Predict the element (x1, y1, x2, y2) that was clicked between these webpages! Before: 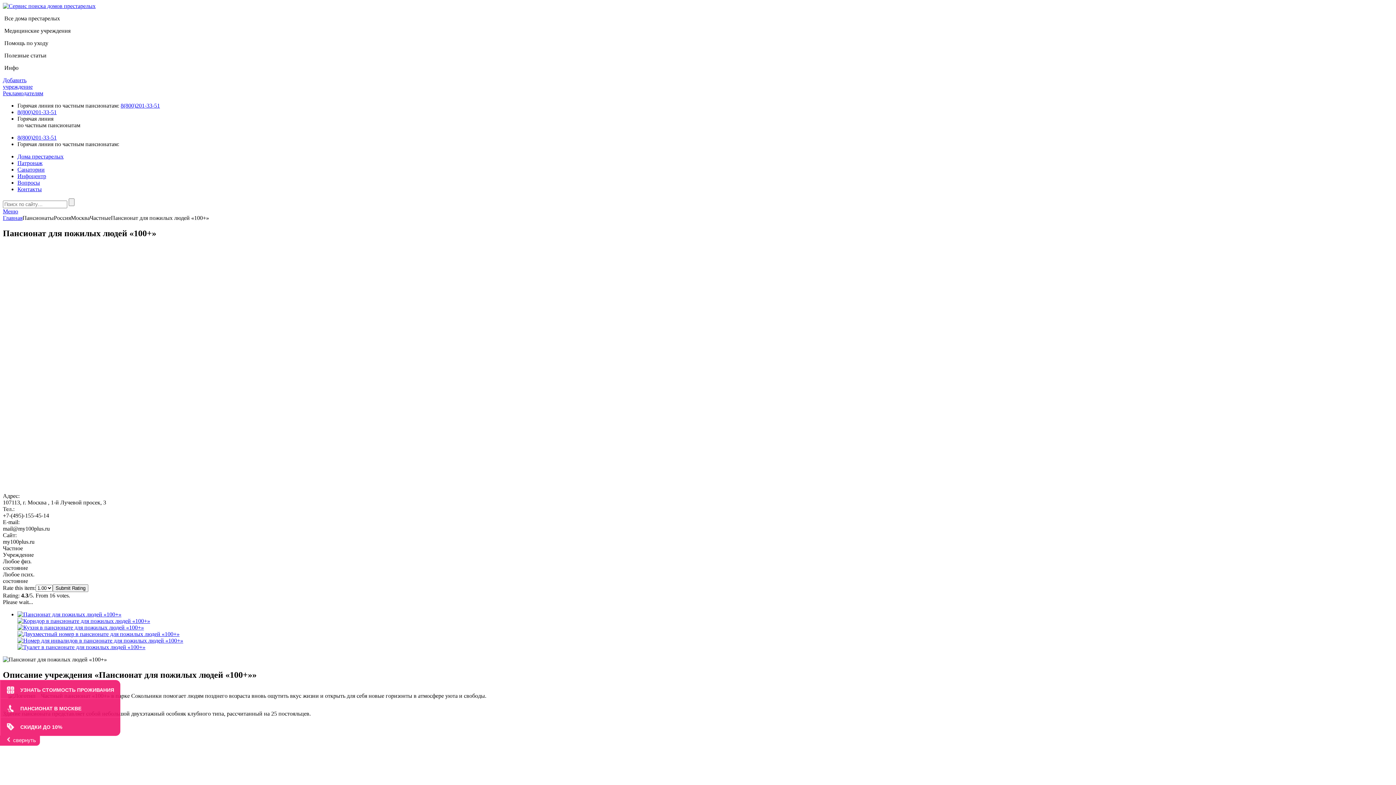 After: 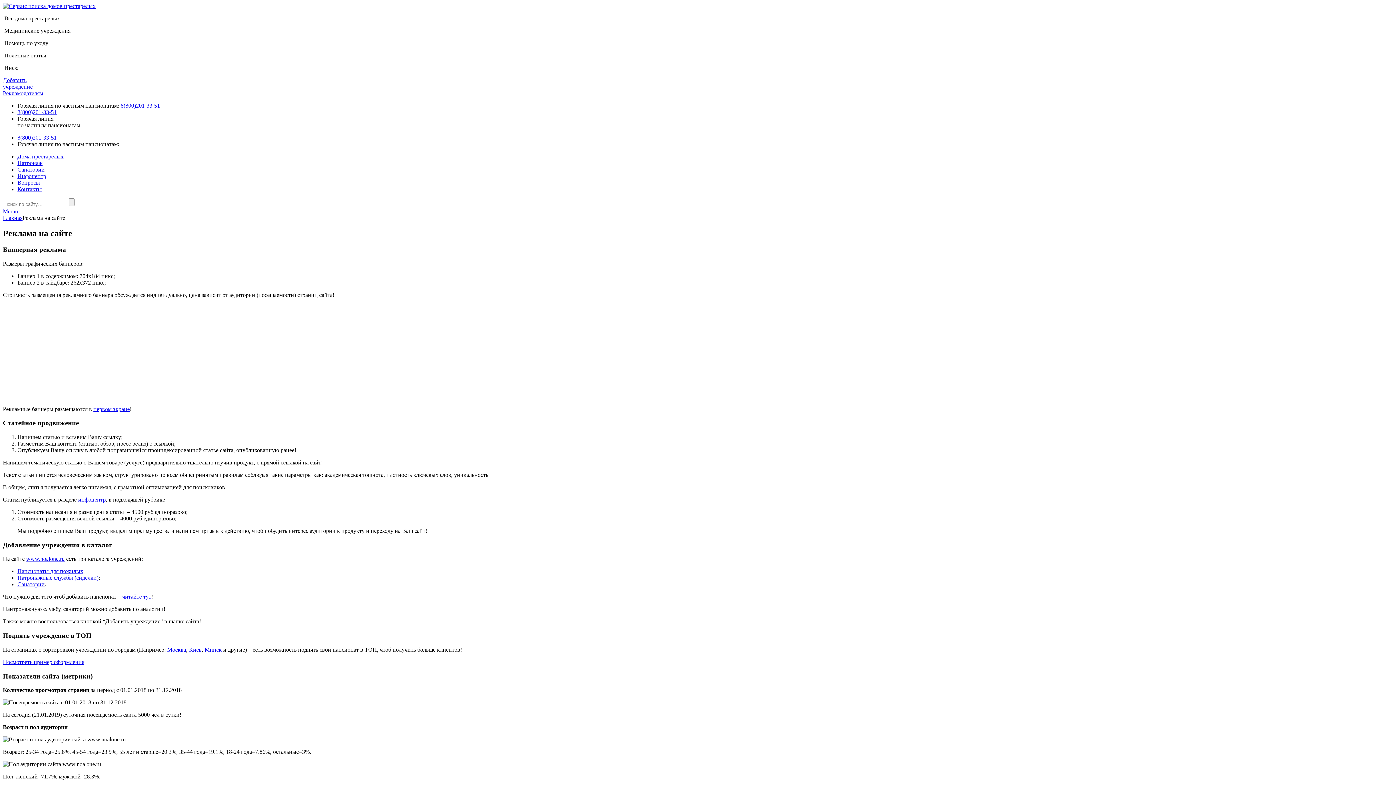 Action: label: Рекламодателям bbox: (2, 90, 43, 96)